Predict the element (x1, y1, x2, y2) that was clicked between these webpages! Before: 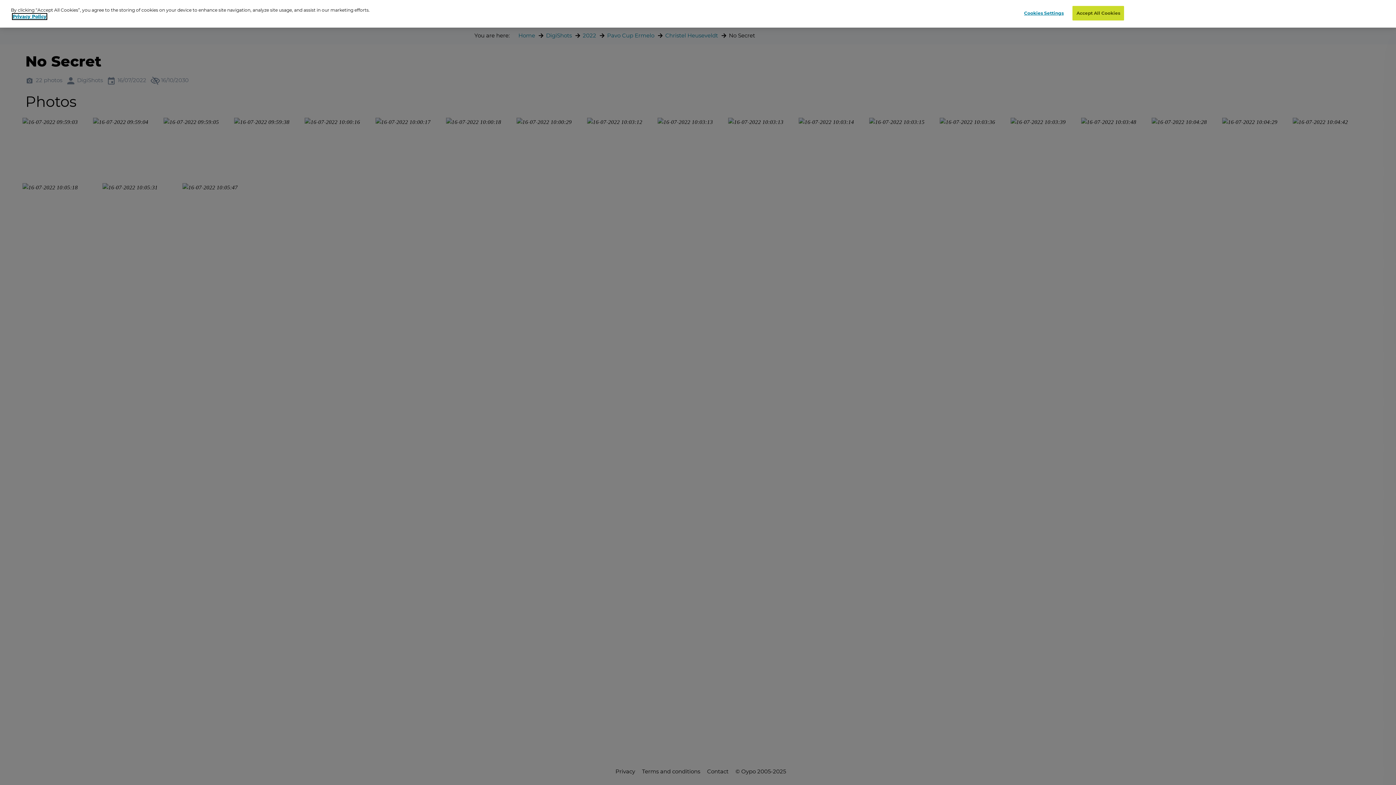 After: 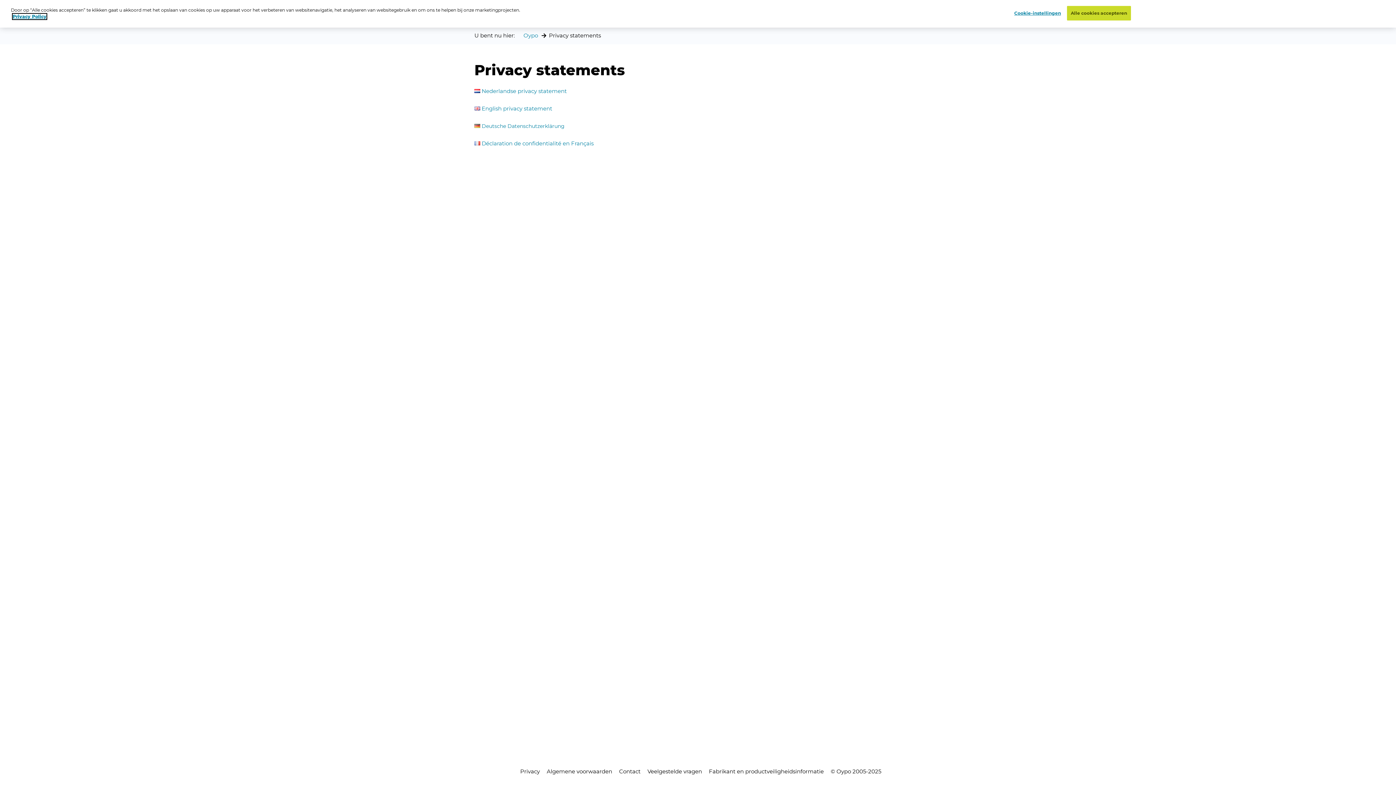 Action: bbox: (12, 13, 46, 19) label: Privacy Policy